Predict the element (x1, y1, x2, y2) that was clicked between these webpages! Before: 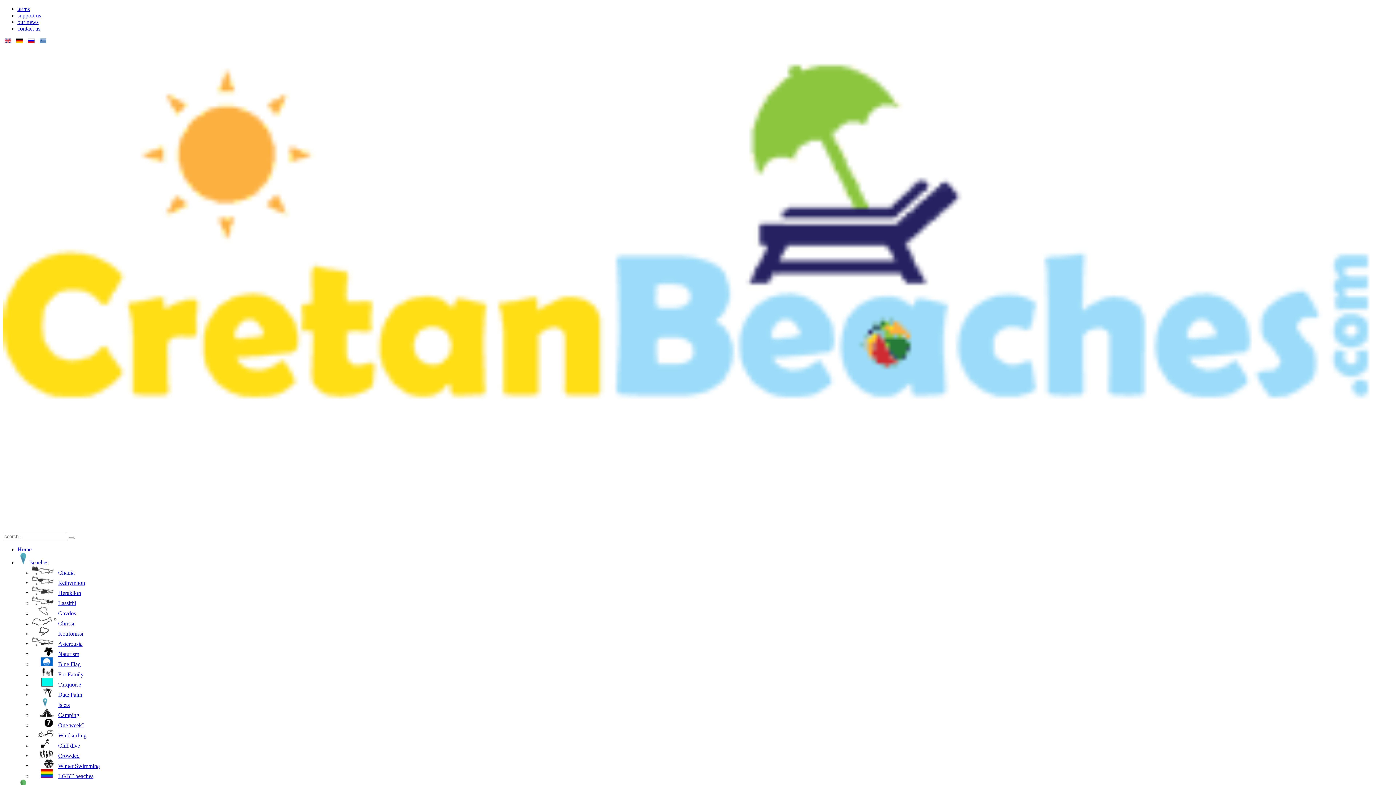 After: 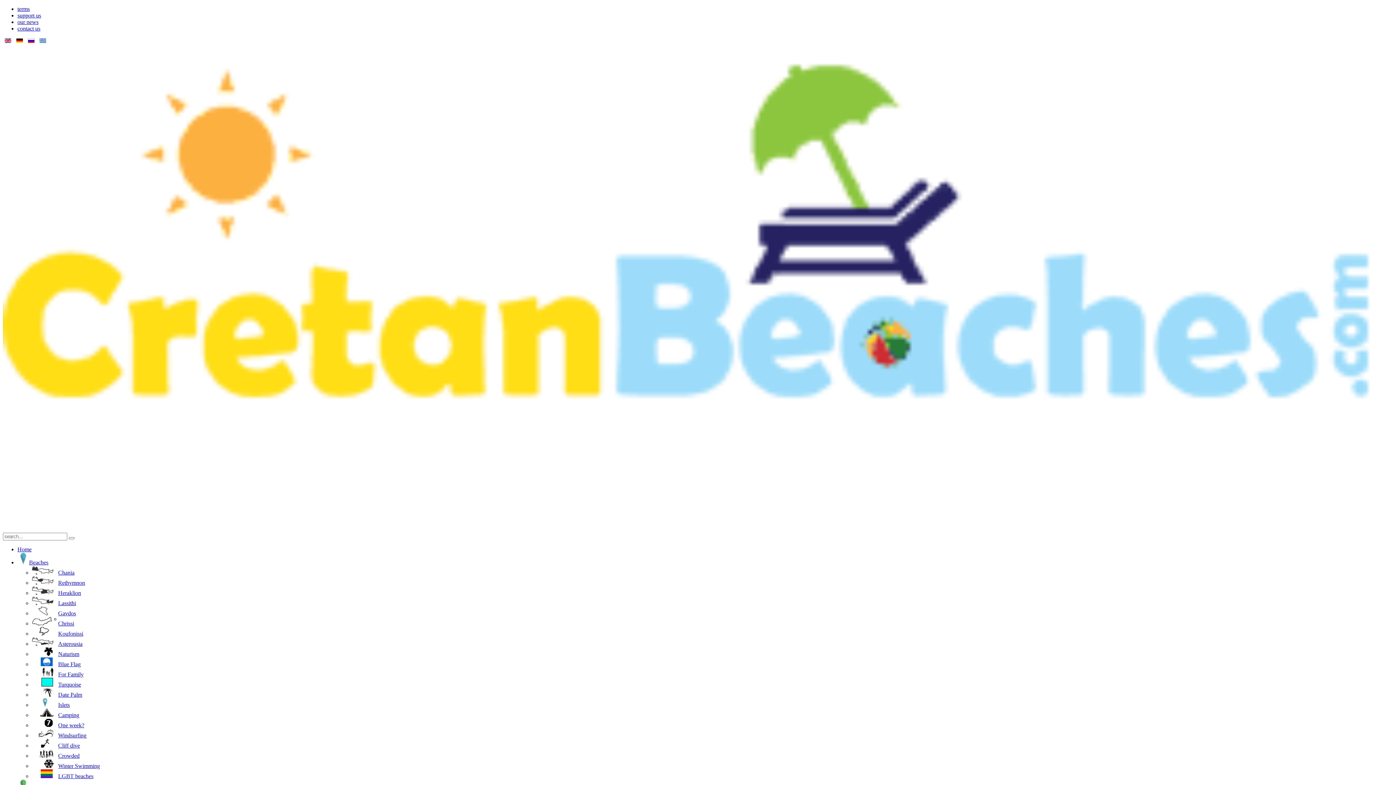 Action: bbox: (32, 702, 69, 708) label: Islets